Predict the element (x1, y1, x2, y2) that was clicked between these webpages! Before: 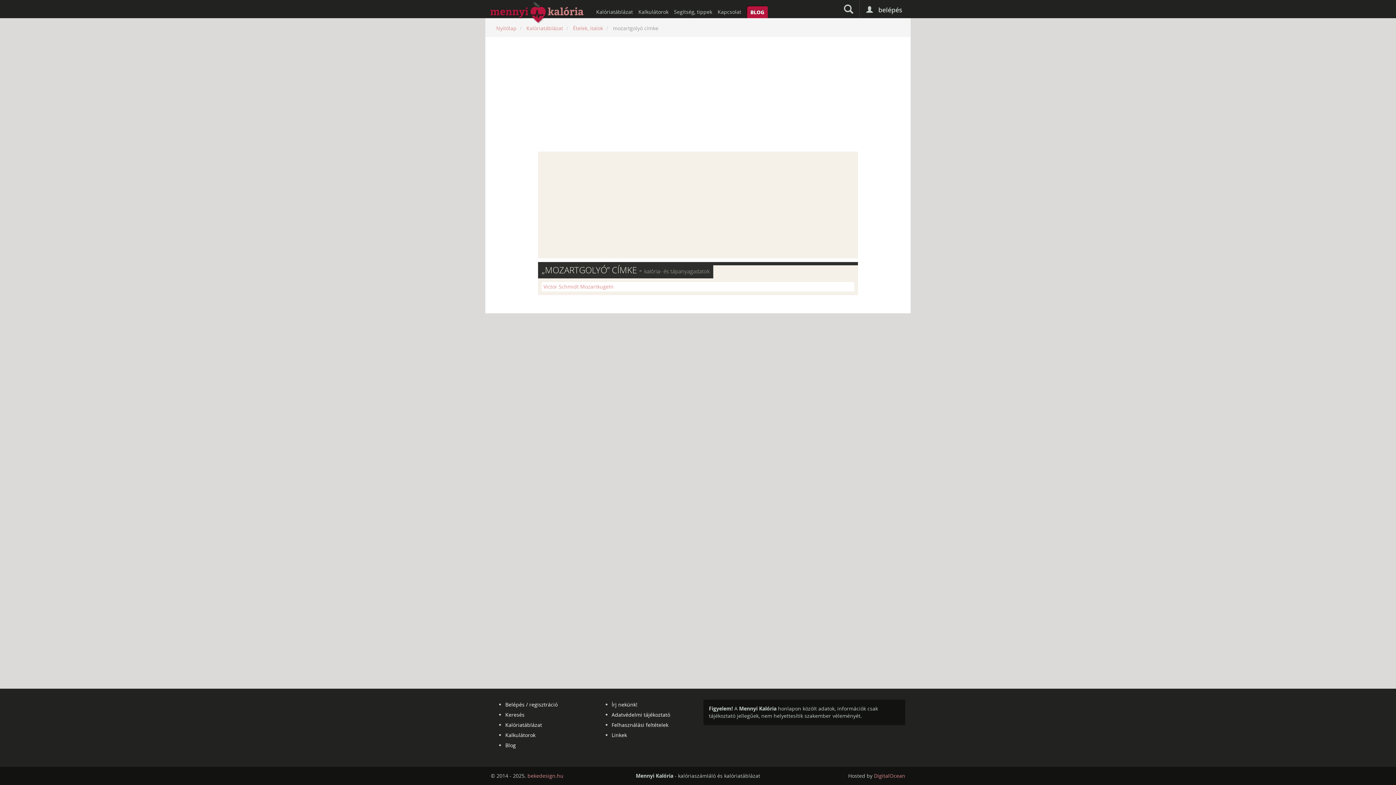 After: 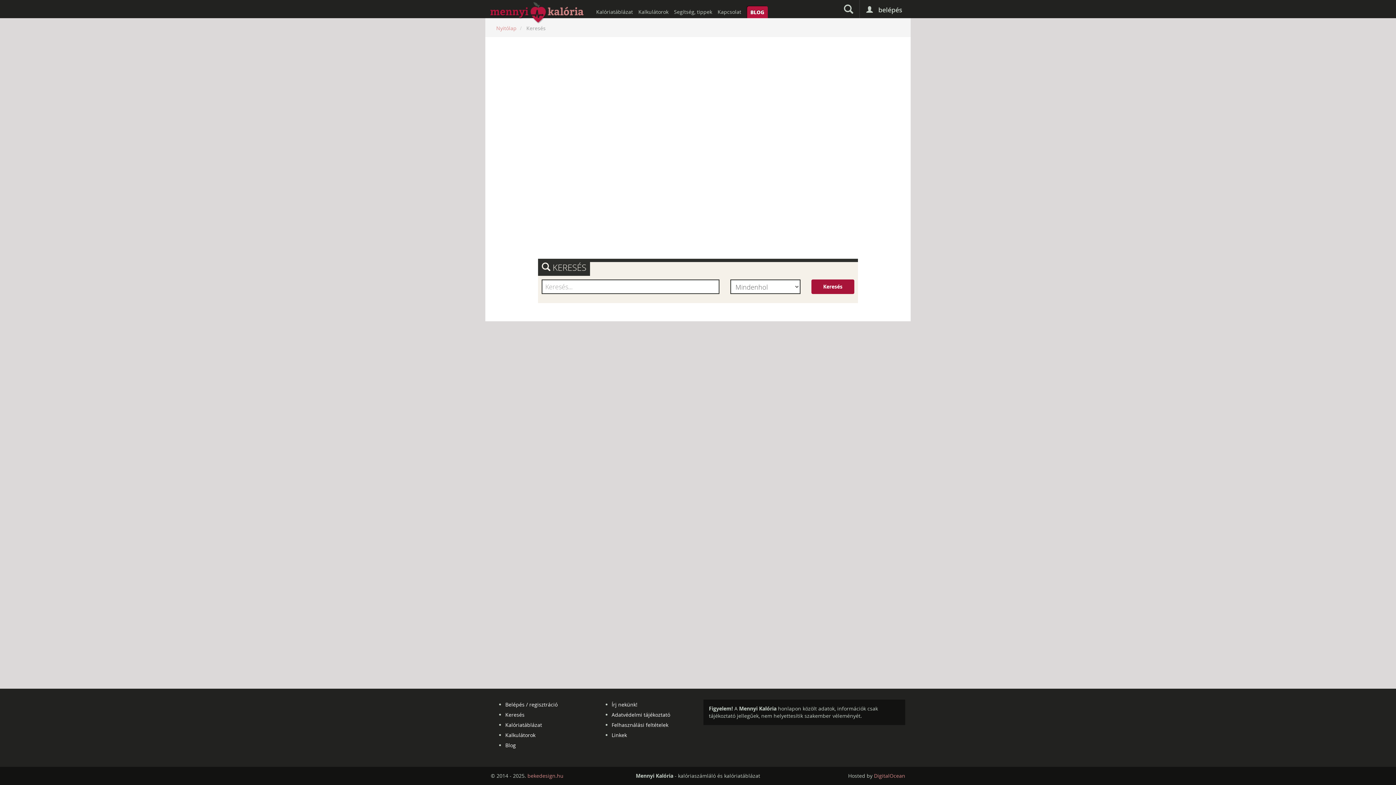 Action: label: Keresés bbox: (505, 711, 524, 718)